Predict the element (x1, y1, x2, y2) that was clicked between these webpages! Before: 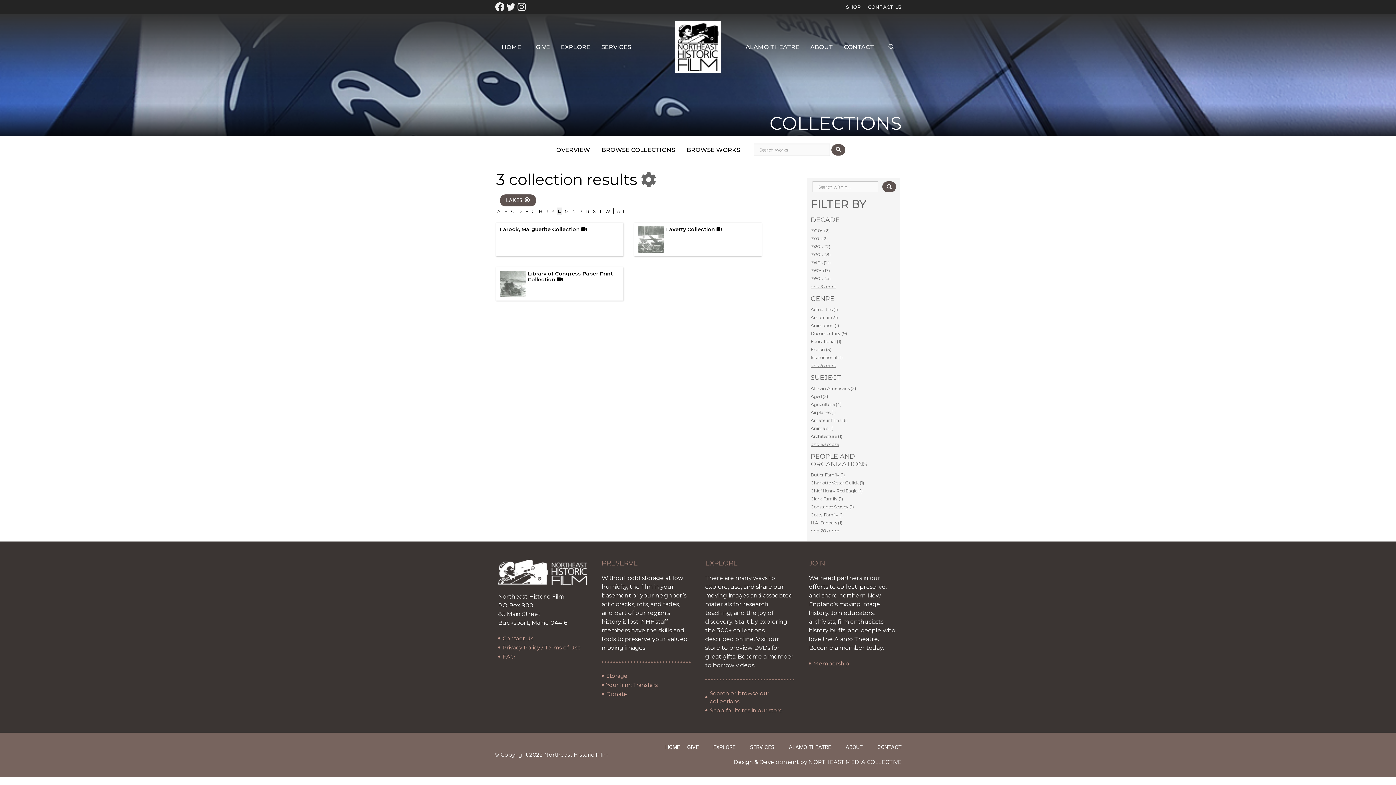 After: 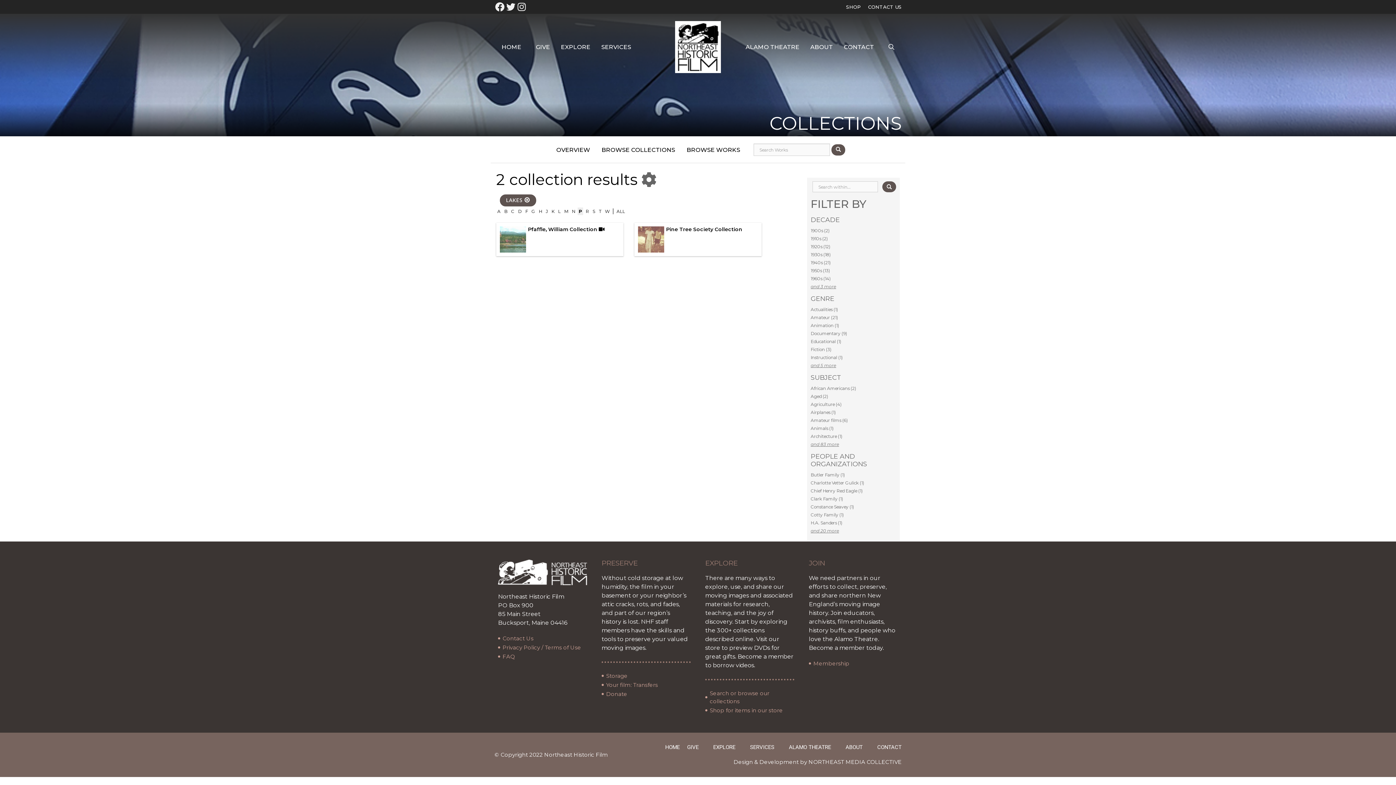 Action: bbox: (578, 207, 583, 215) label: P